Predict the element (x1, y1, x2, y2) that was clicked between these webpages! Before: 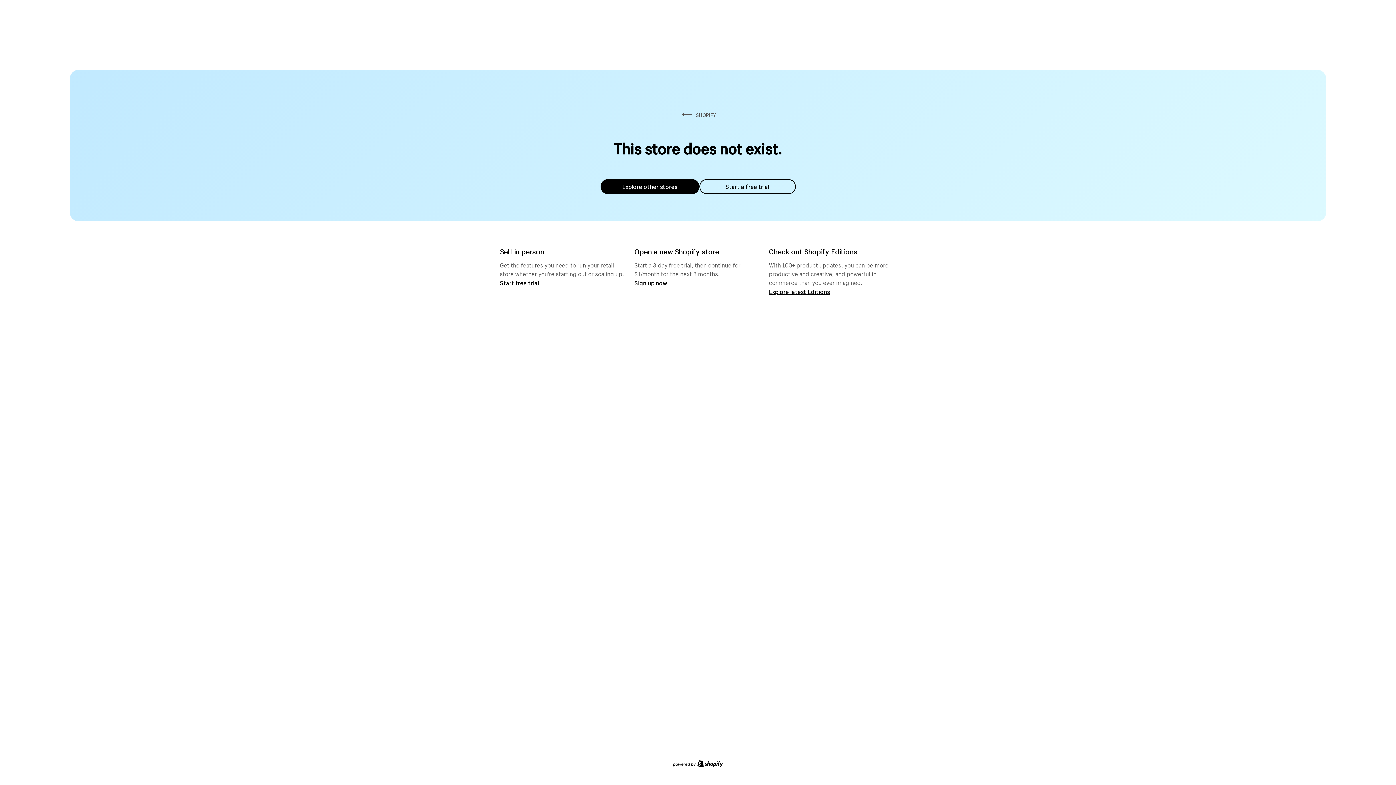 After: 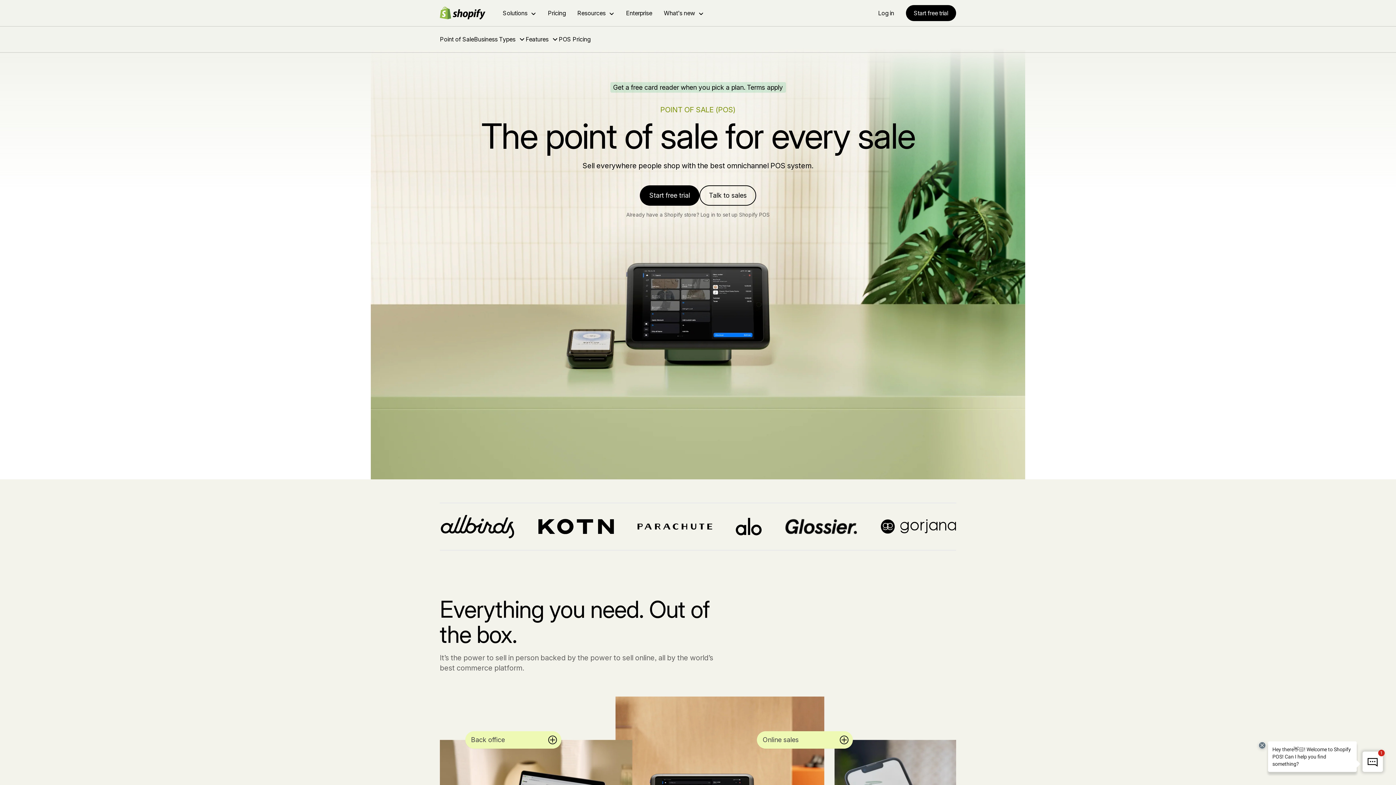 Action: bbox: (500, 279, 539, 286) label: Start free trial